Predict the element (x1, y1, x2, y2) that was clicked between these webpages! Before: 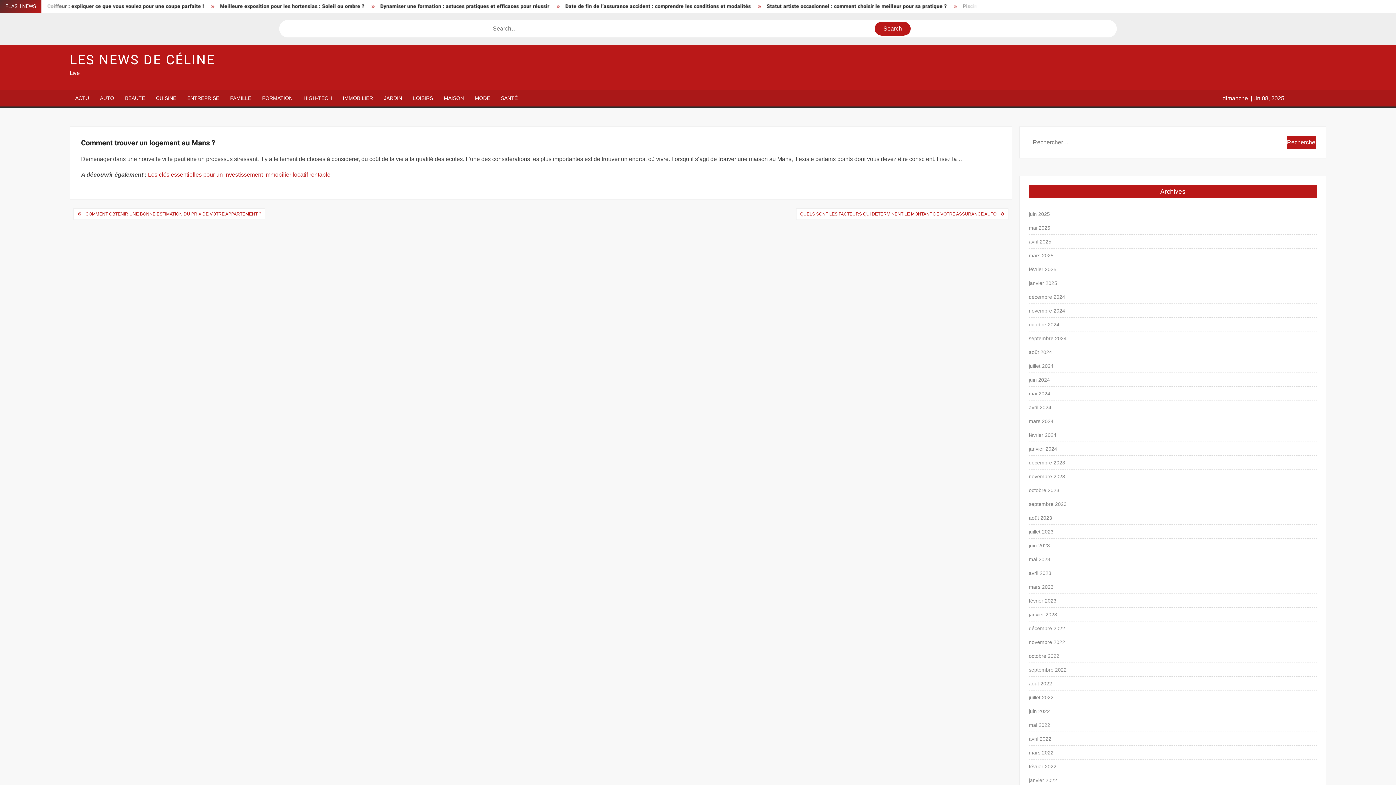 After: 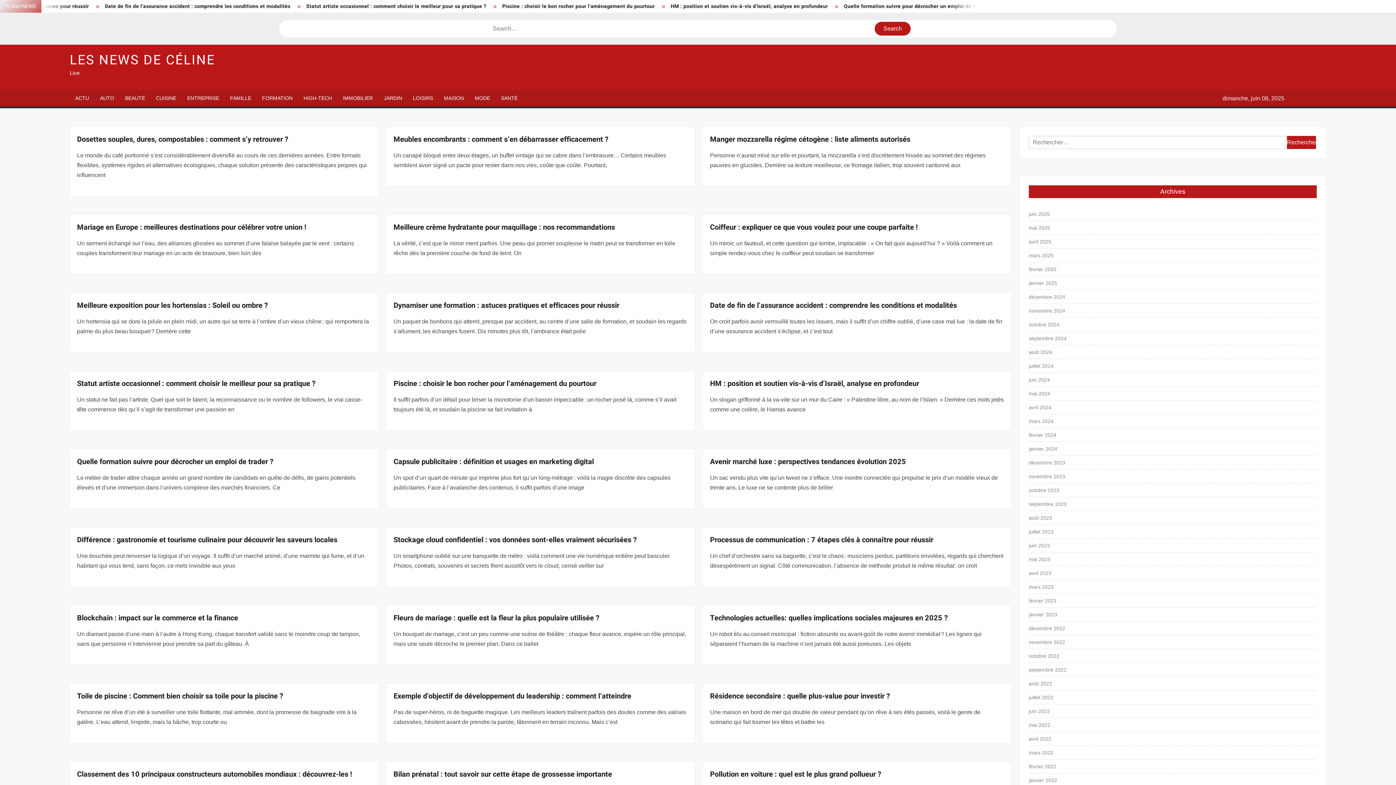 Action: bbox: (1029, 430, 1056, 440) label: février 2024